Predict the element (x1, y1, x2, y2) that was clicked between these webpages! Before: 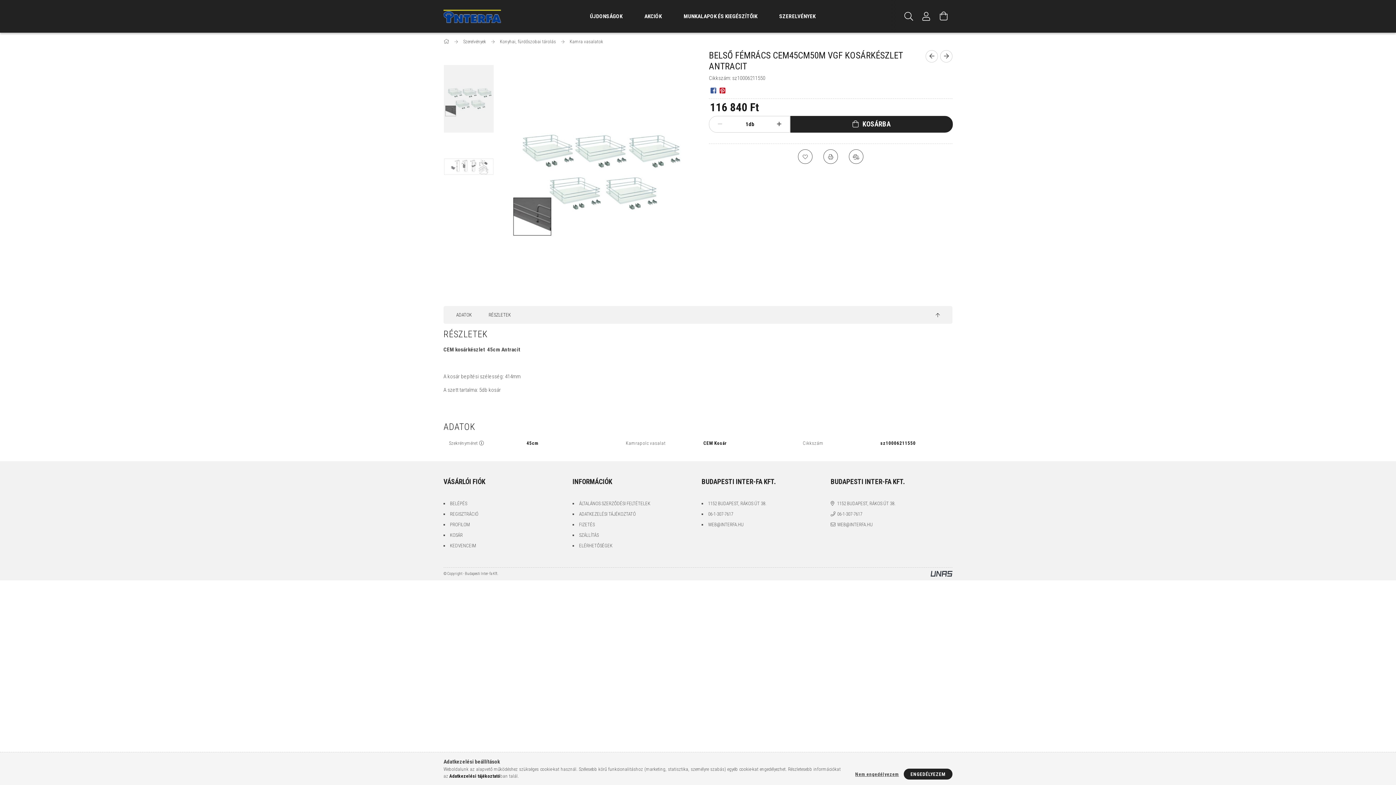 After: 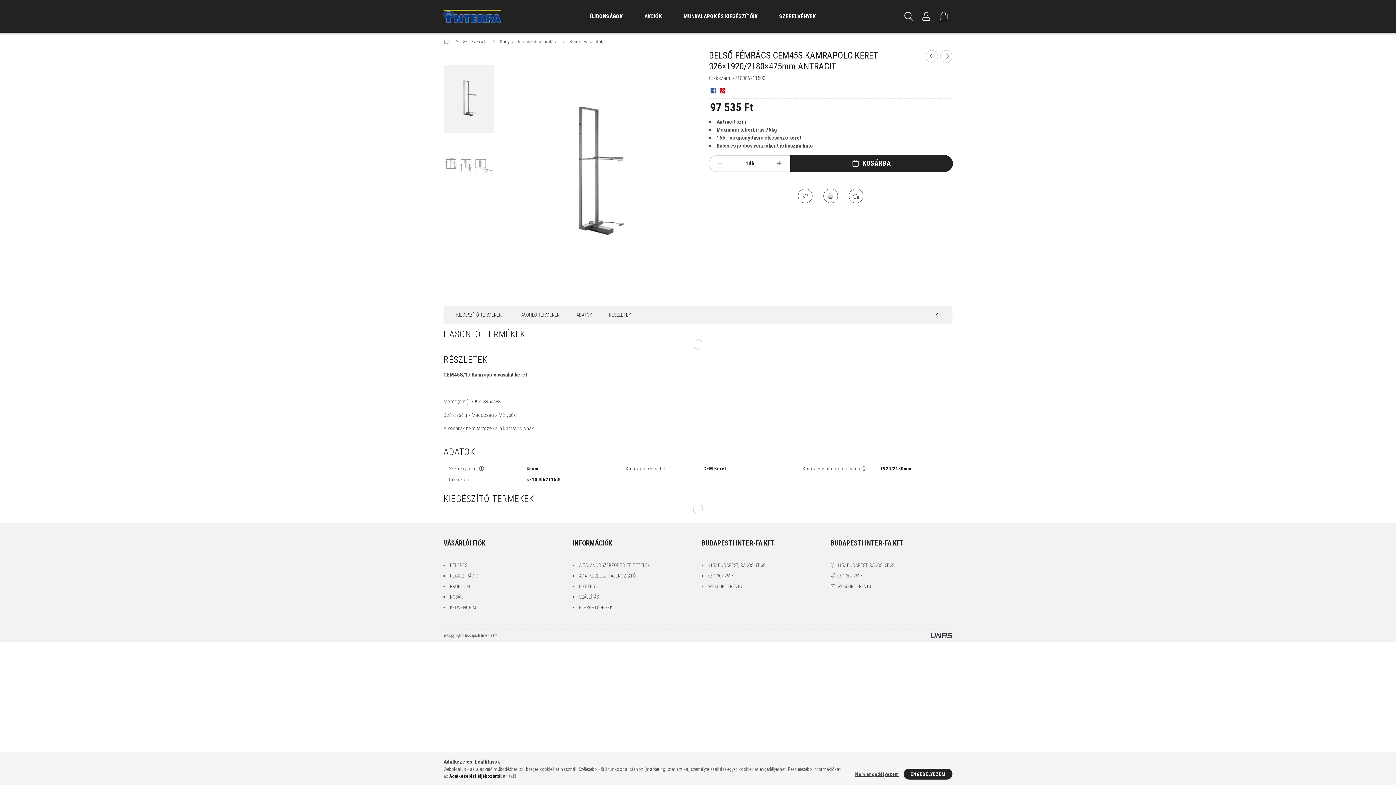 Action: label: Következő termék bbox: (940, 50, 952, 62)